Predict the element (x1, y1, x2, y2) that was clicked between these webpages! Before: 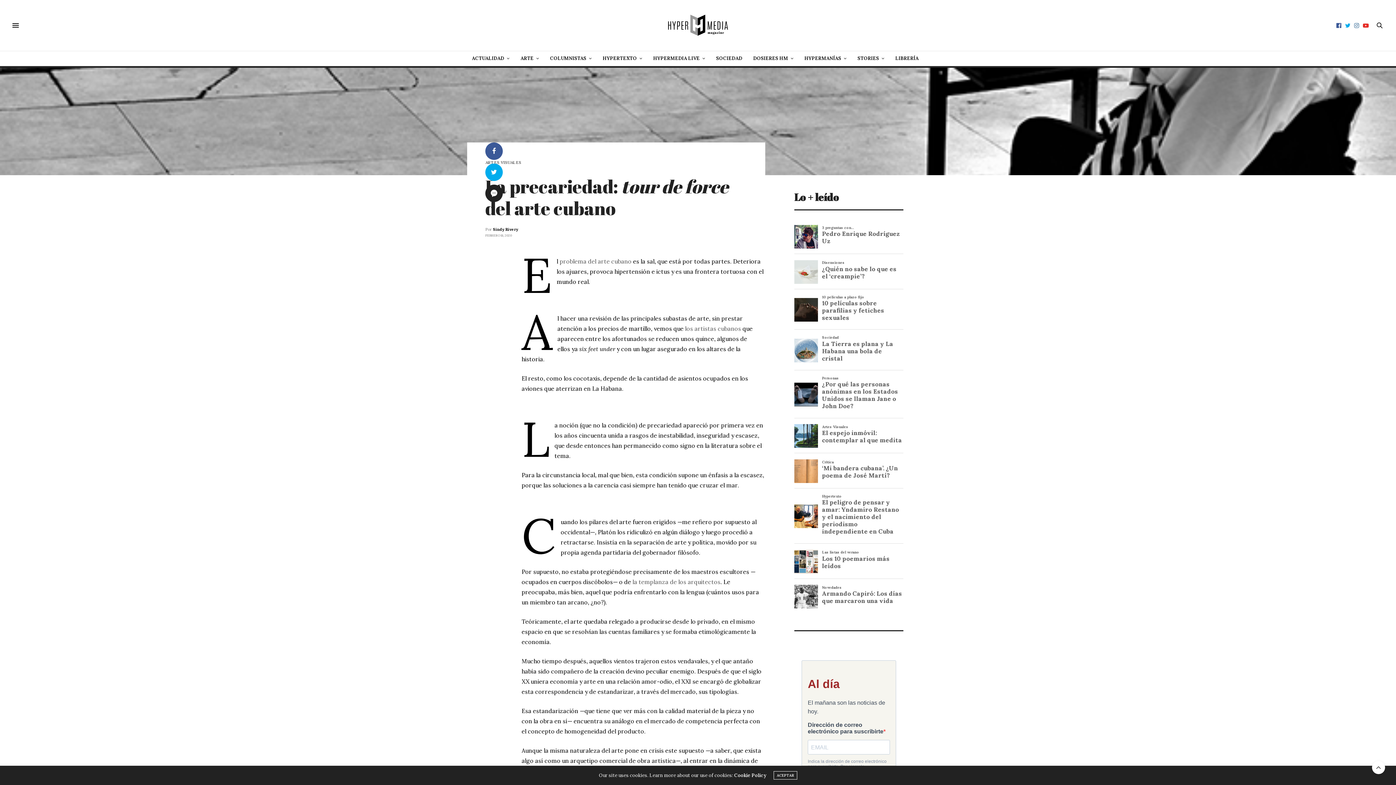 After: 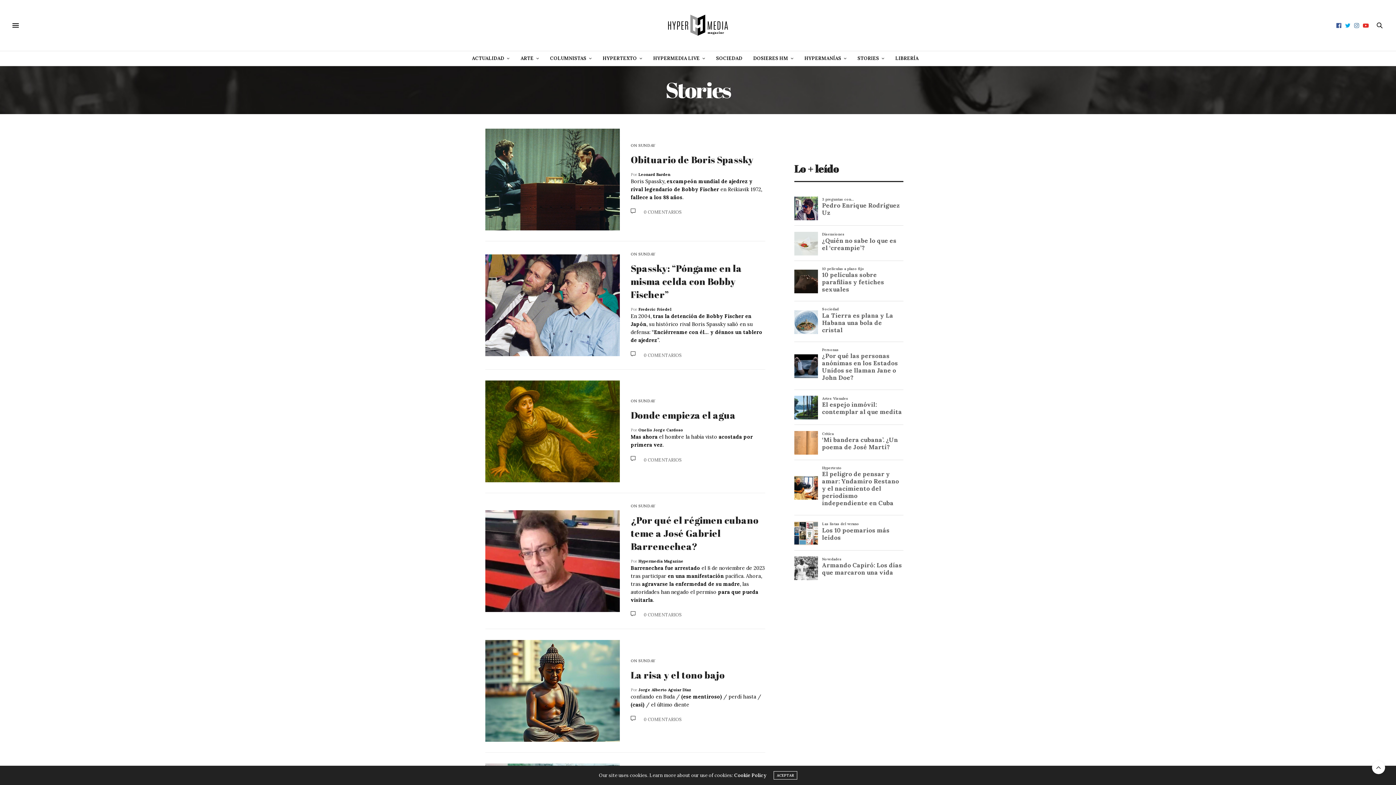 Action: bbox: (857, 51, 884, 65) label: STORIES